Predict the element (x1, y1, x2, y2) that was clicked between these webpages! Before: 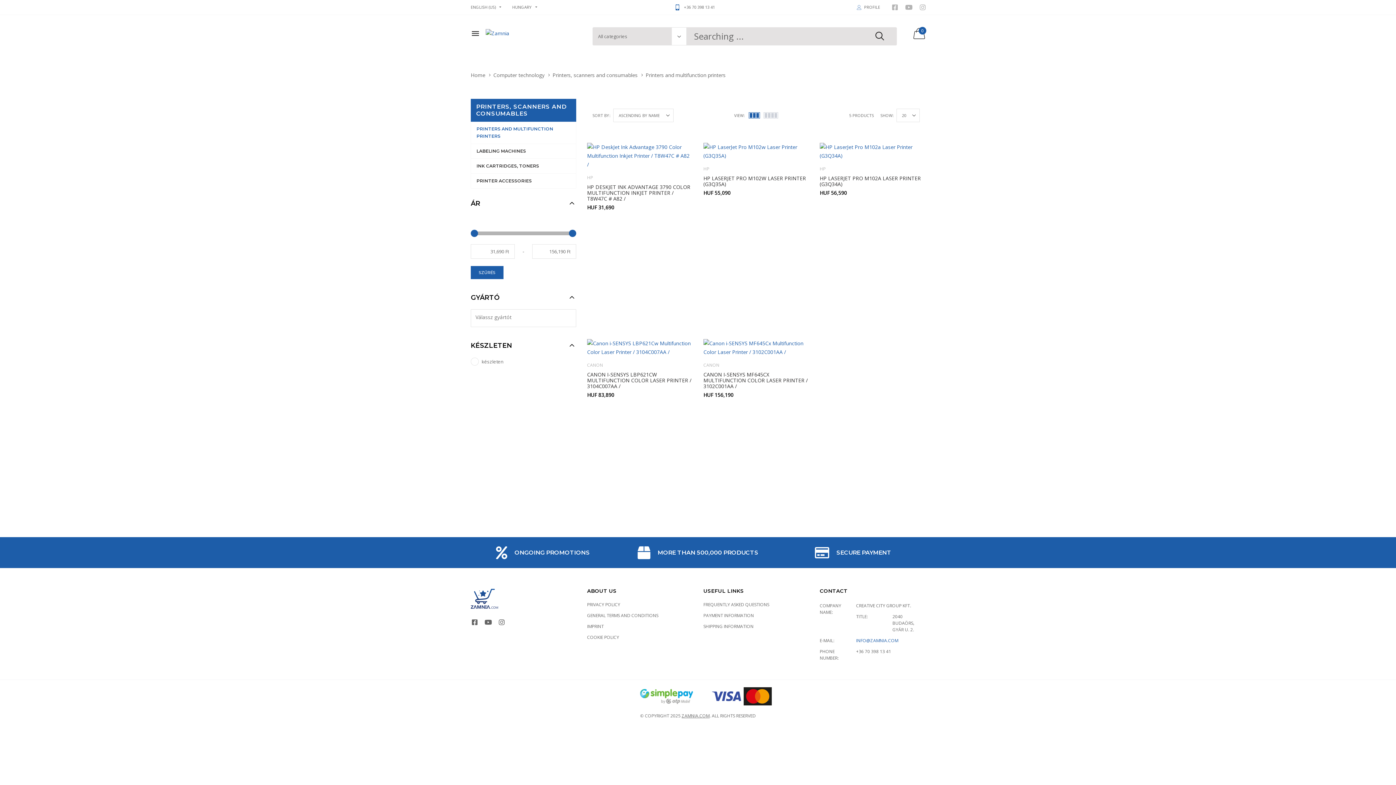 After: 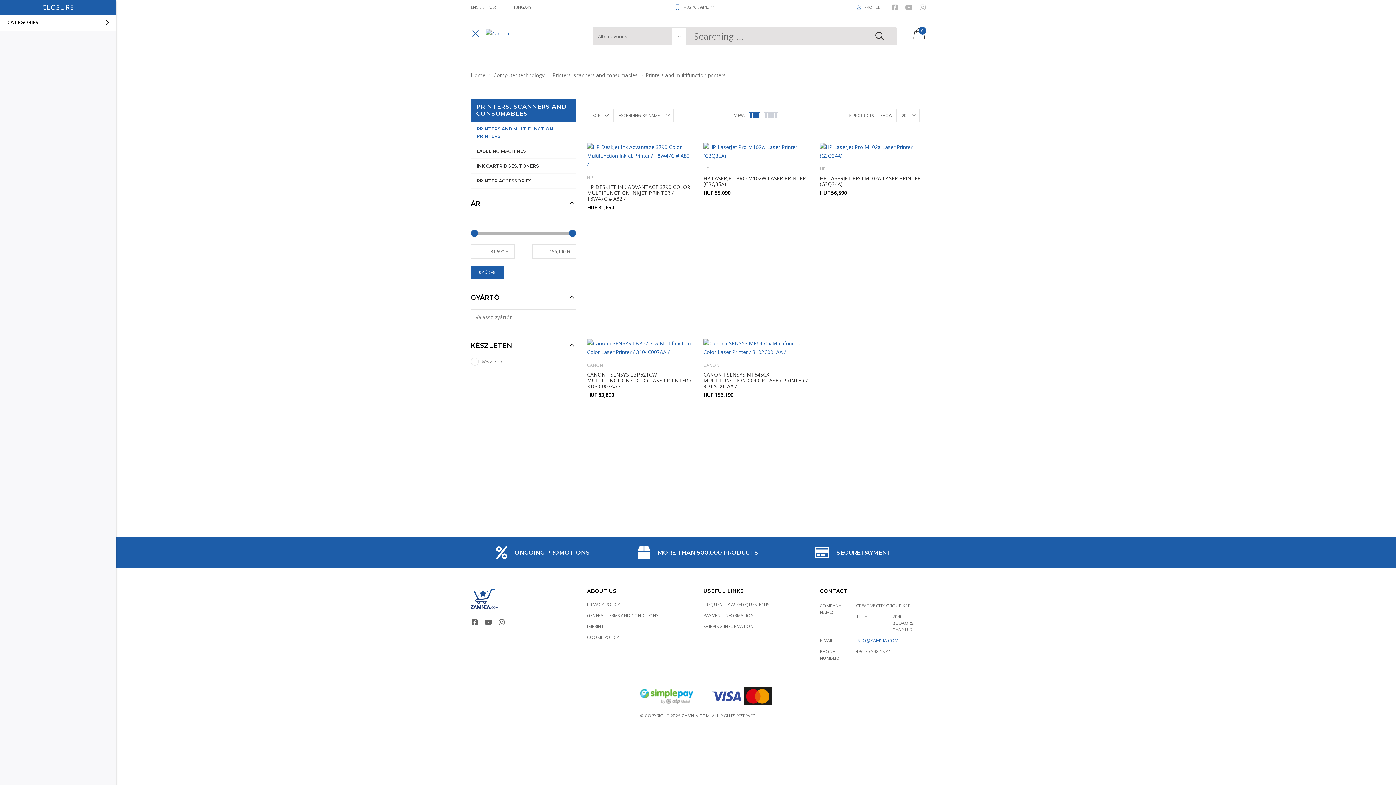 Action: bbox: (470, 26, 480, 40)